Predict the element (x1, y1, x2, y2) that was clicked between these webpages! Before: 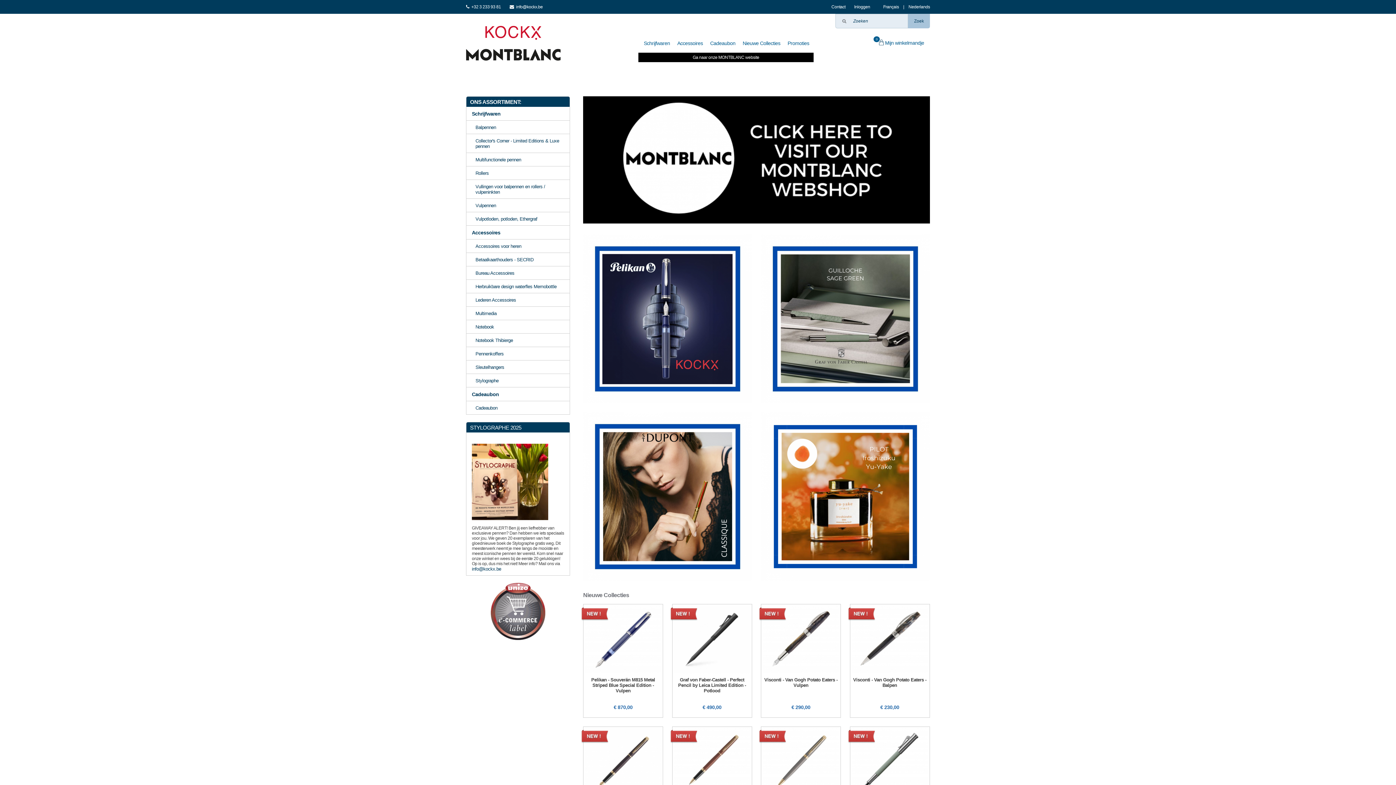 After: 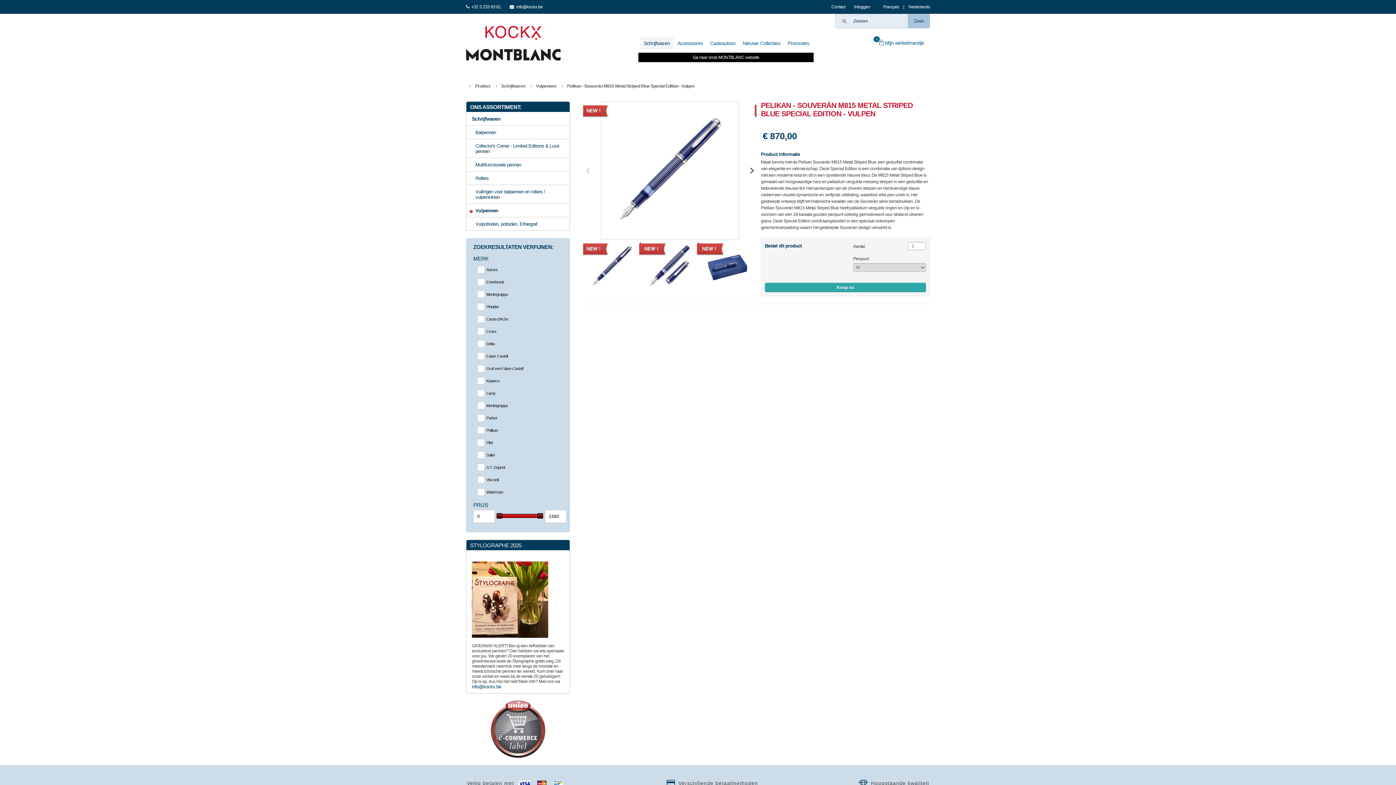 Action: bbox: (583, 234, 752, 403)